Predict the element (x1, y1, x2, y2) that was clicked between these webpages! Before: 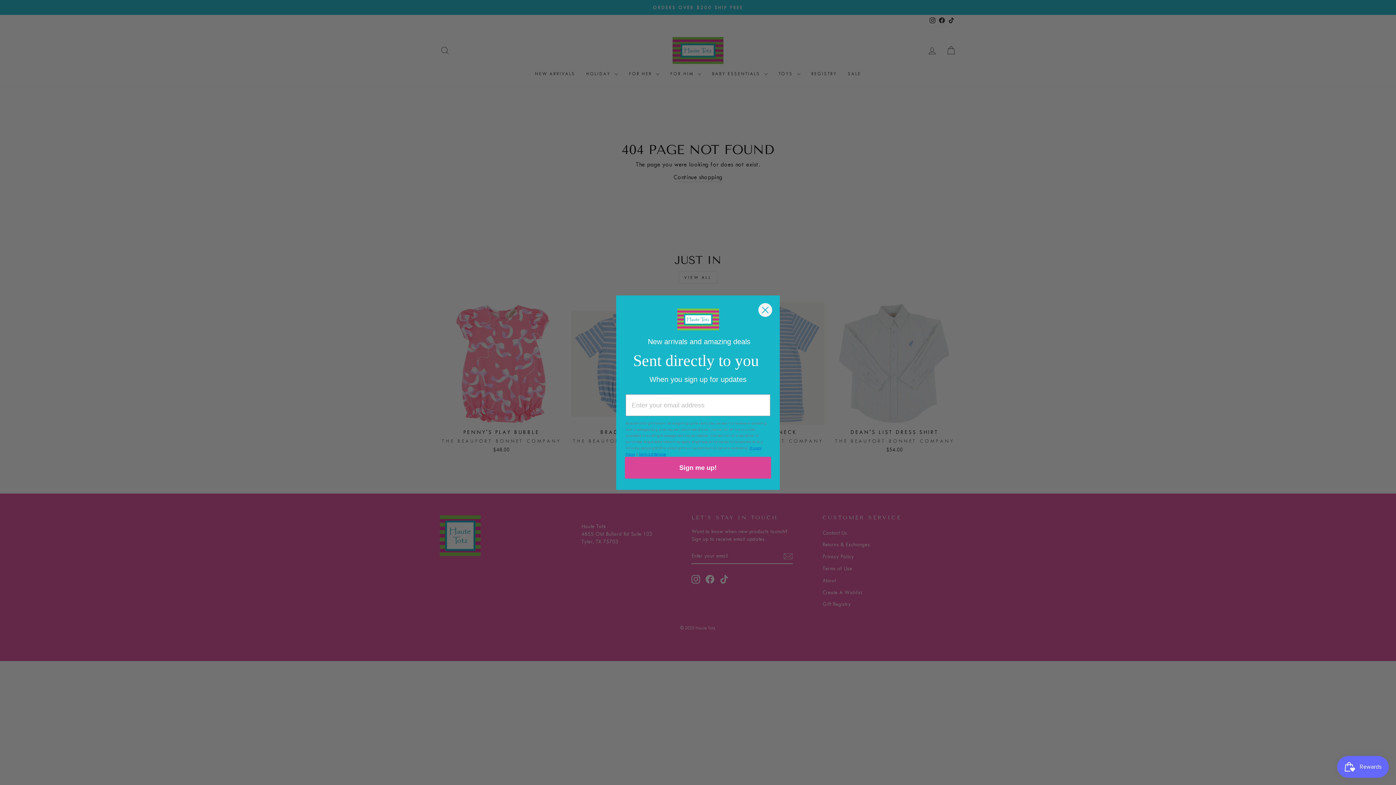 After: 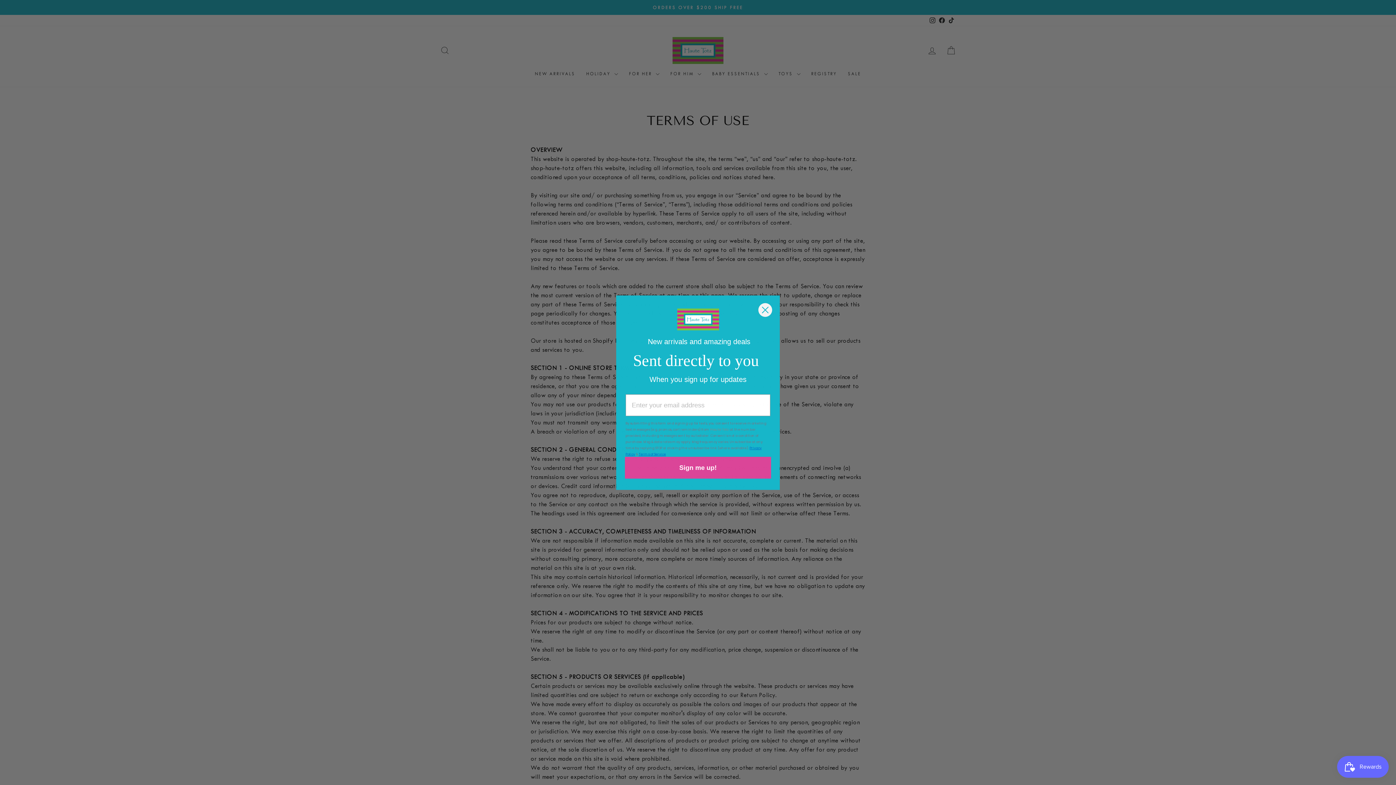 Action: label: Terms of Service bbox: (638, 452, 666, 456)